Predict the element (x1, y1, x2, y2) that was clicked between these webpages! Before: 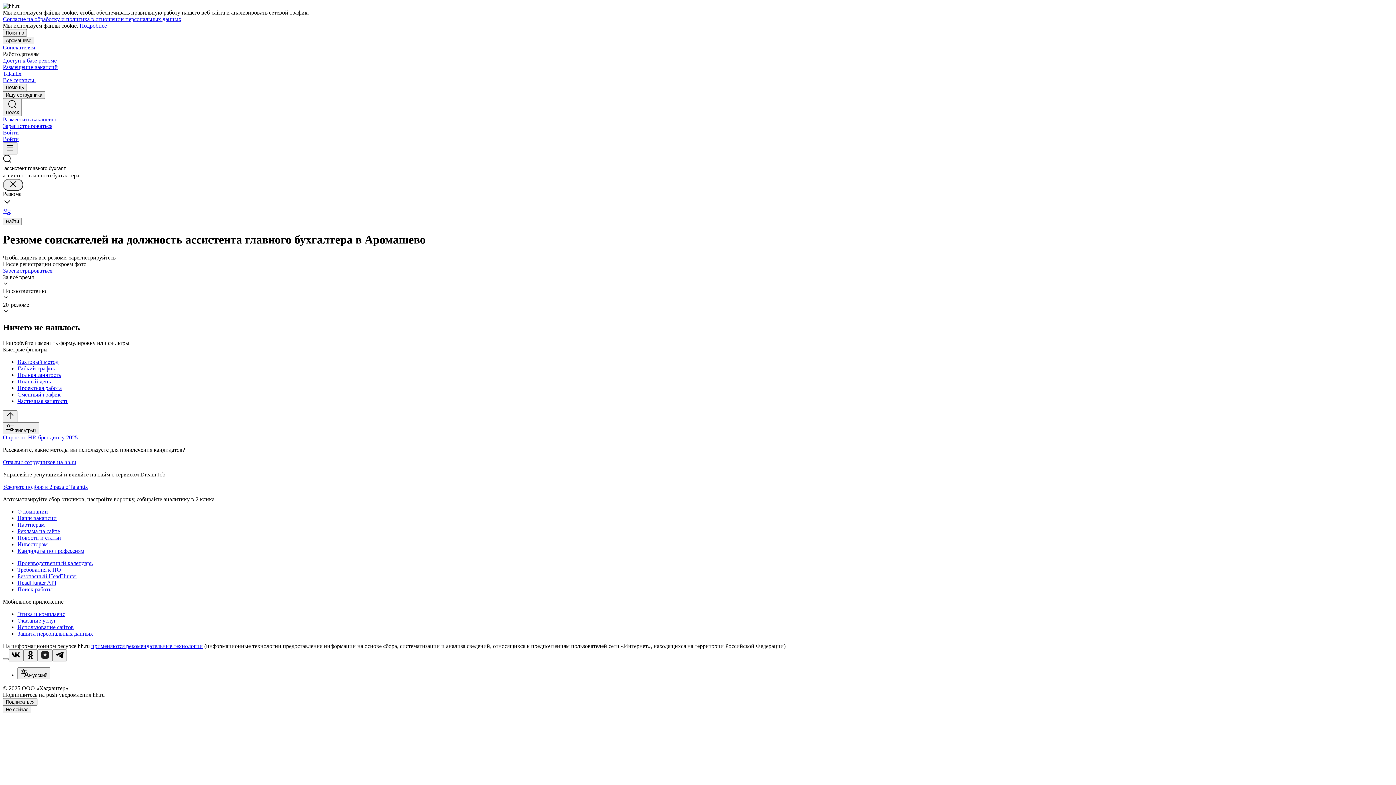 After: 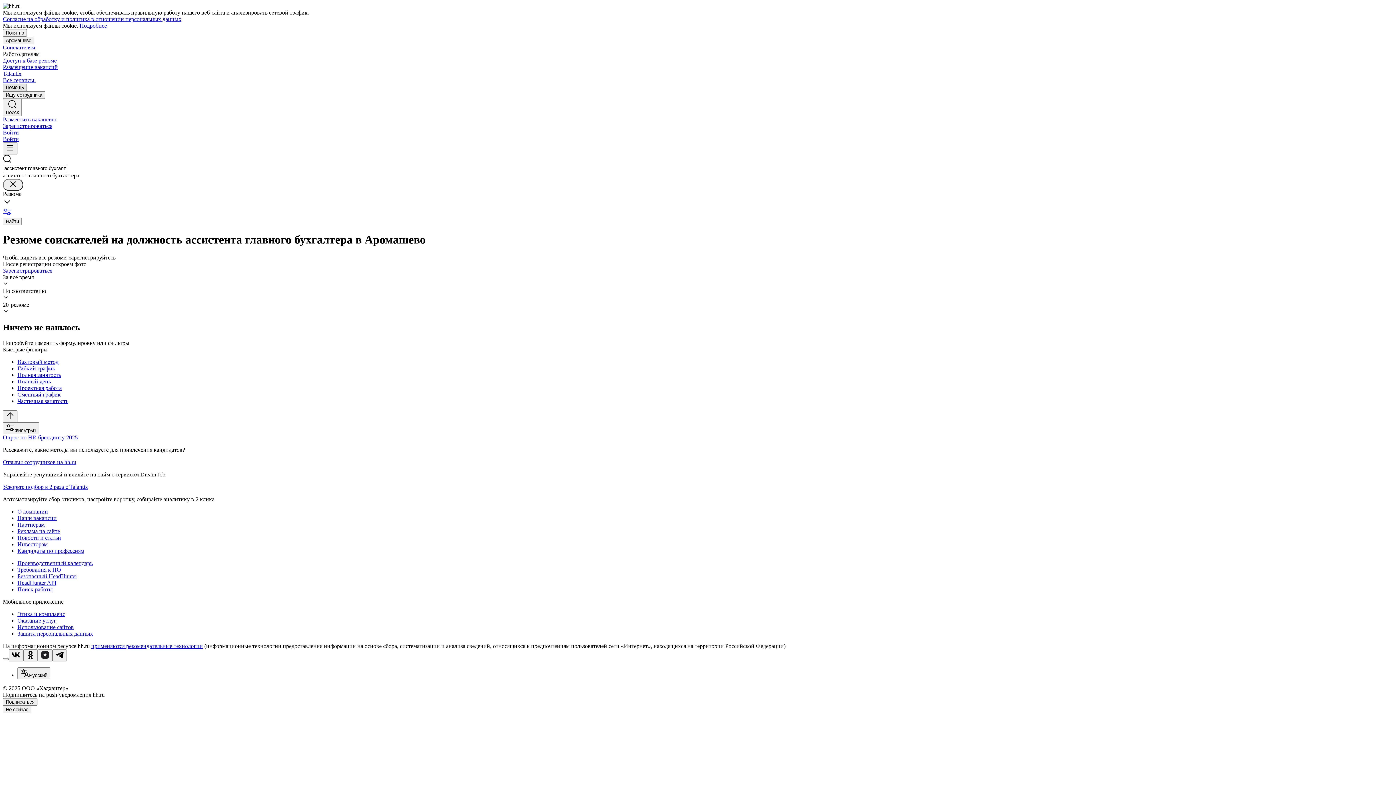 Action: label: Помощь bbox: (2, 83, 26, 91)